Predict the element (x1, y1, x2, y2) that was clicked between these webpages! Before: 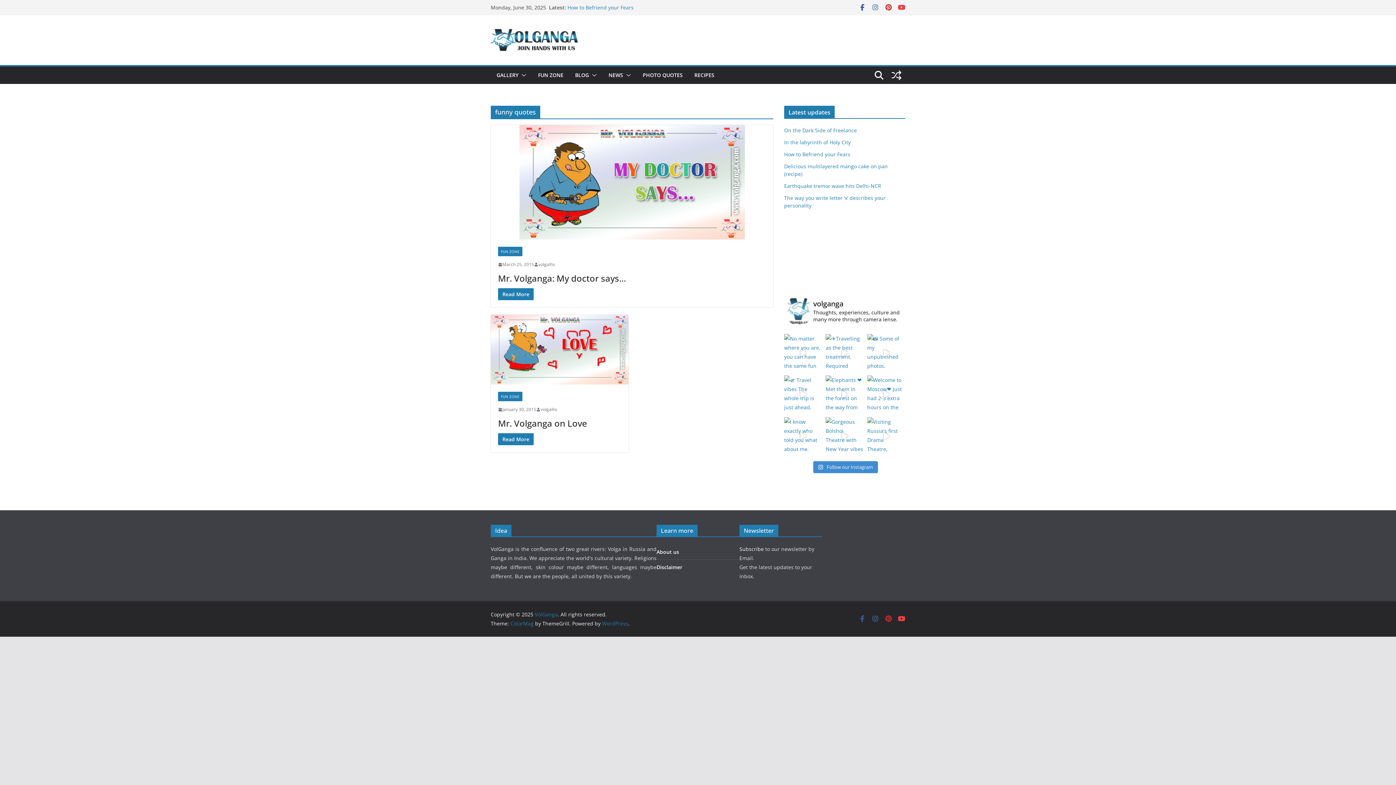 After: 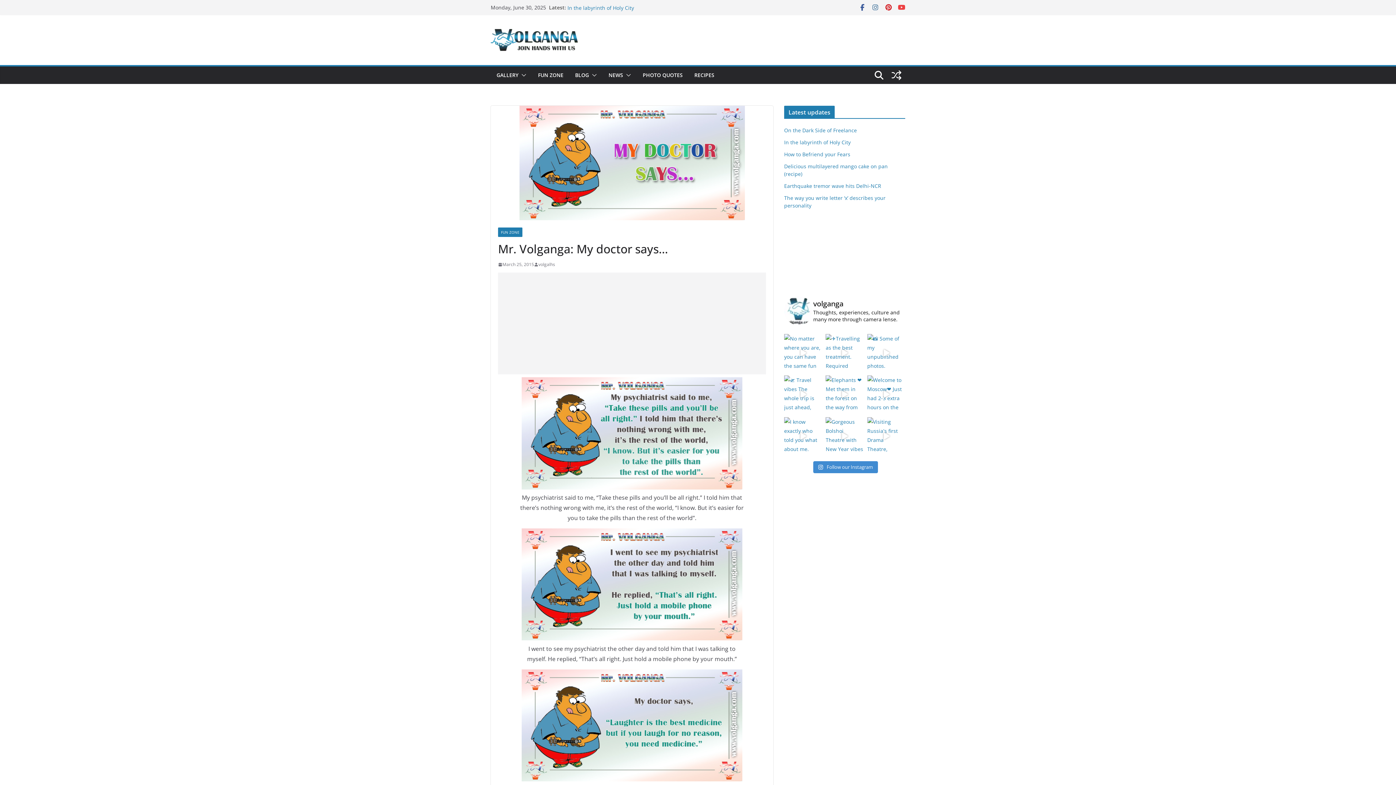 Action: bbox: (498, 288, 533, 300) label: Read More